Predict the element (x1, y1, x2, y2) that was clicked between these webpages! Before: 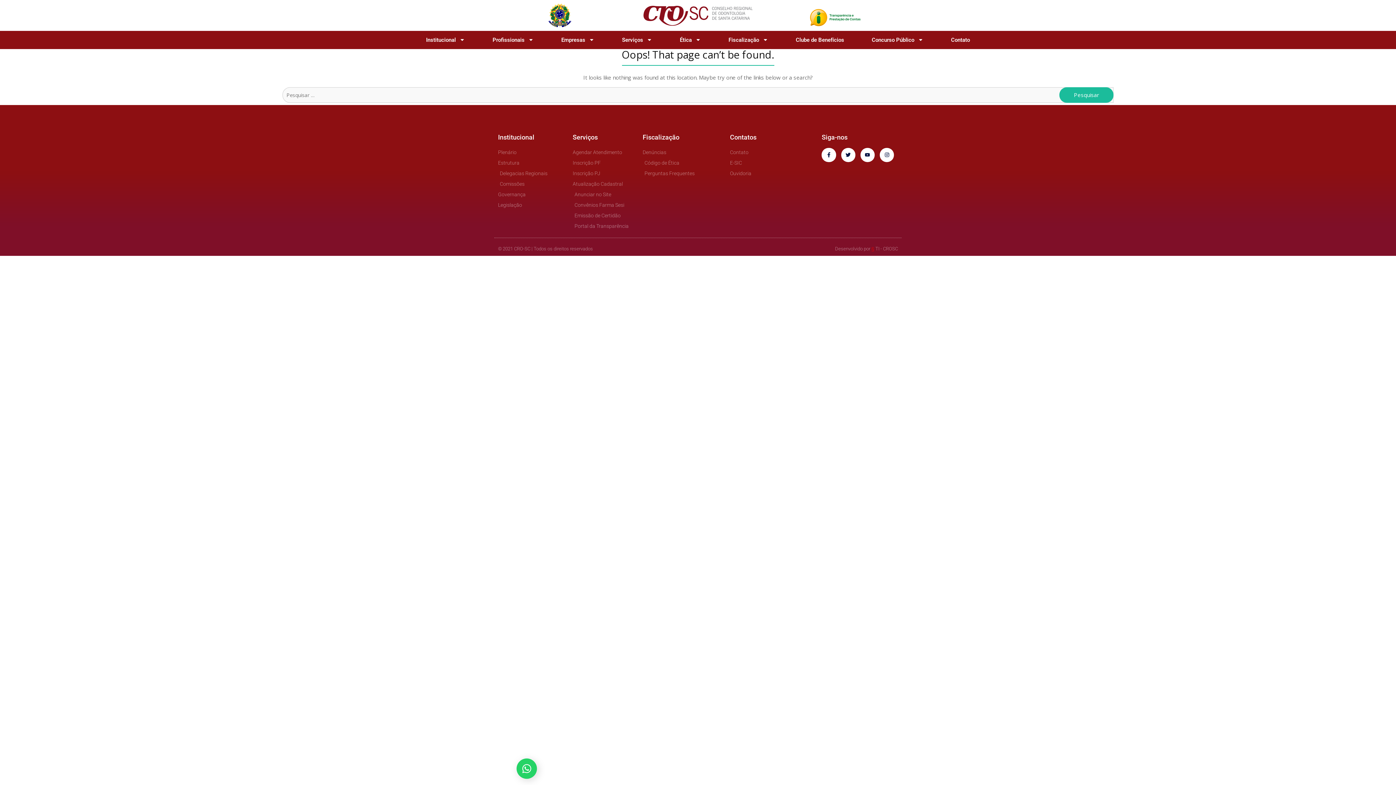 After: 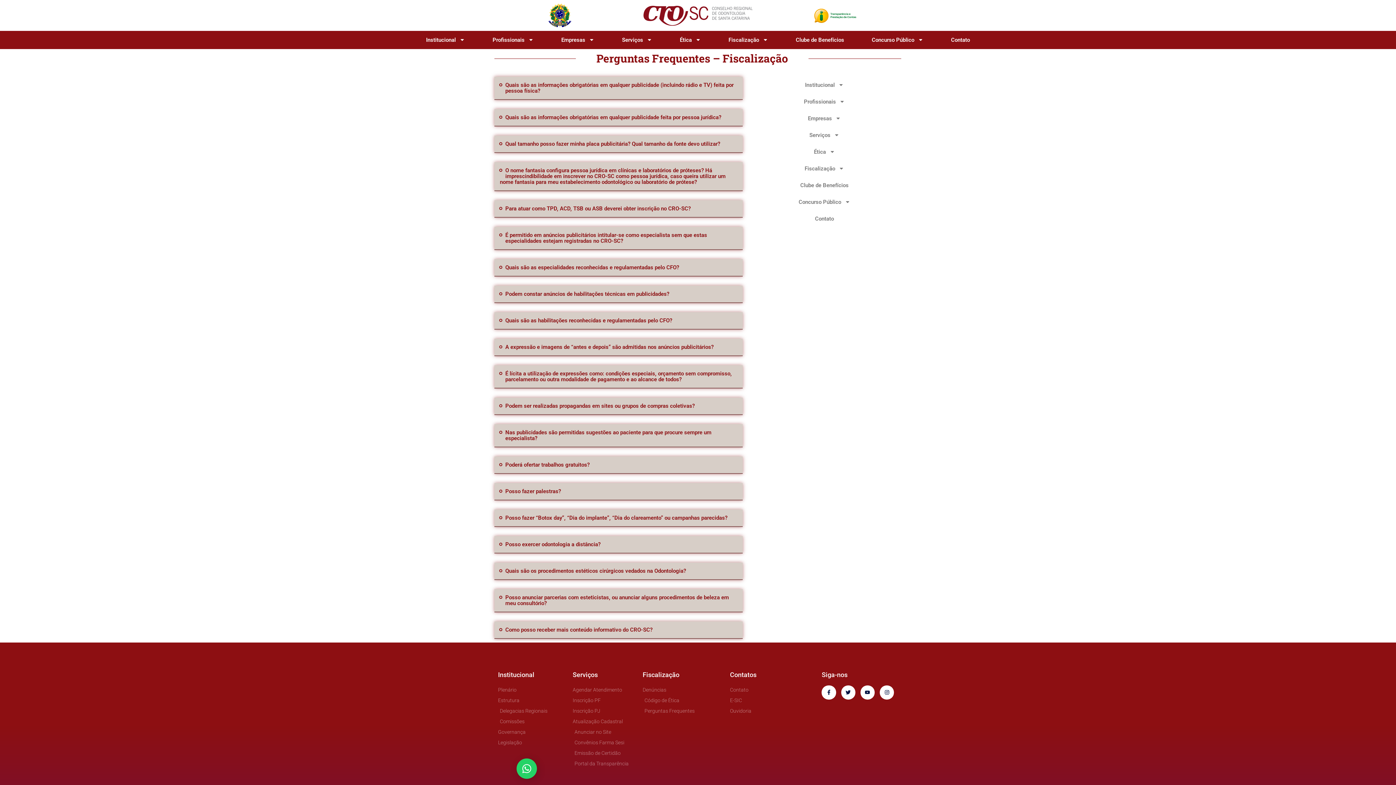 Action: bbox: (642, 169, 722, 177) label: Perguntas Frequentes